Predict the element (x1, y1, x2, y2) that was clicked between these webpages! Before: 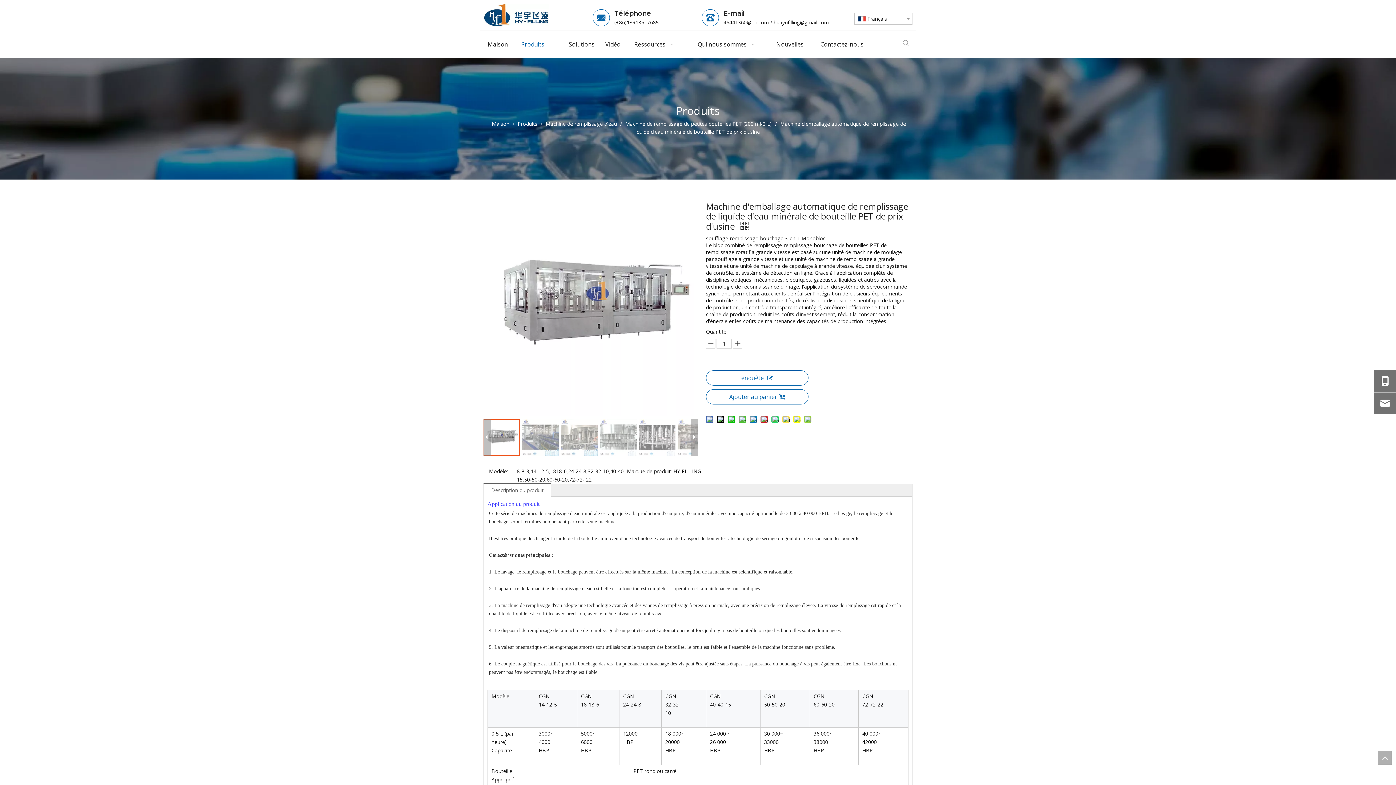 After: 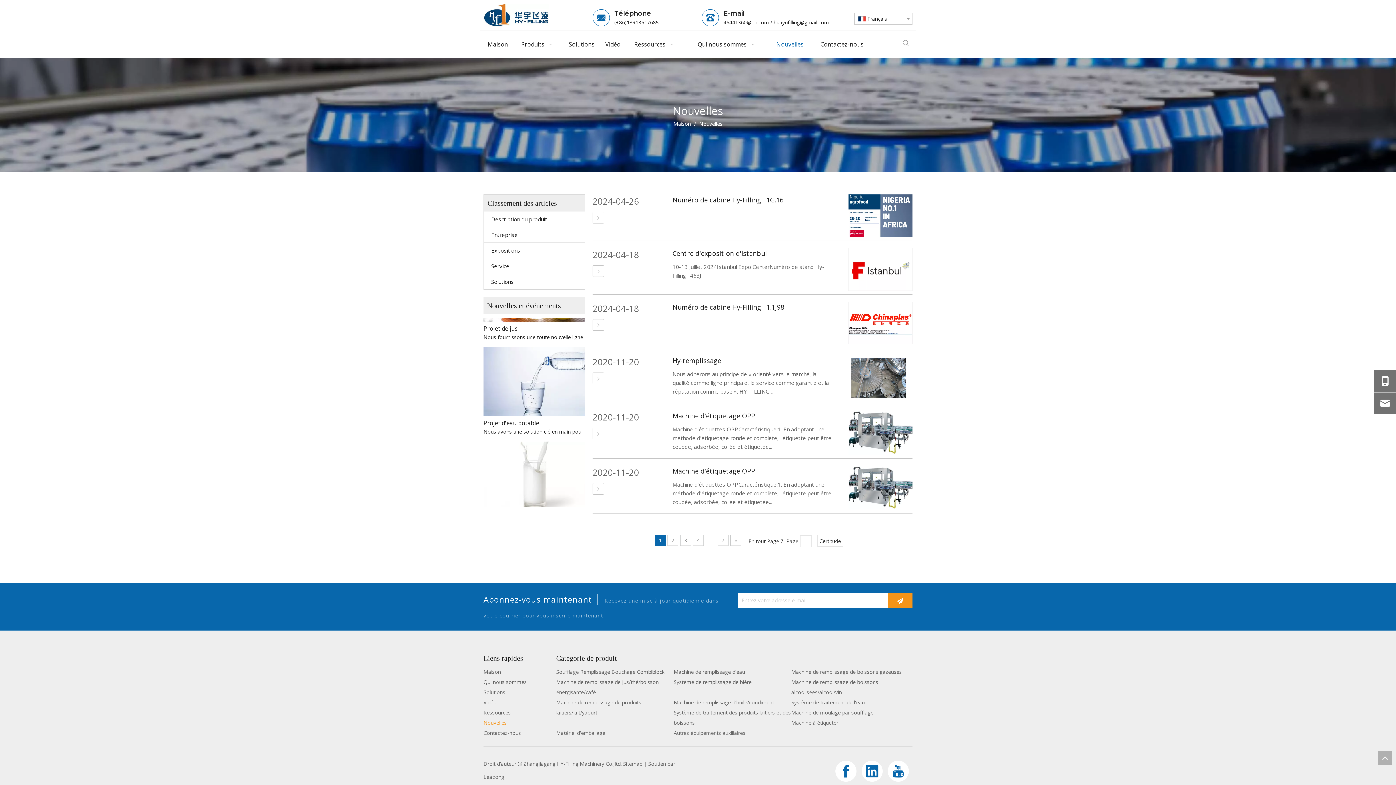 Action: bbox: (770, 36, 809, 52) label: Nouvelles